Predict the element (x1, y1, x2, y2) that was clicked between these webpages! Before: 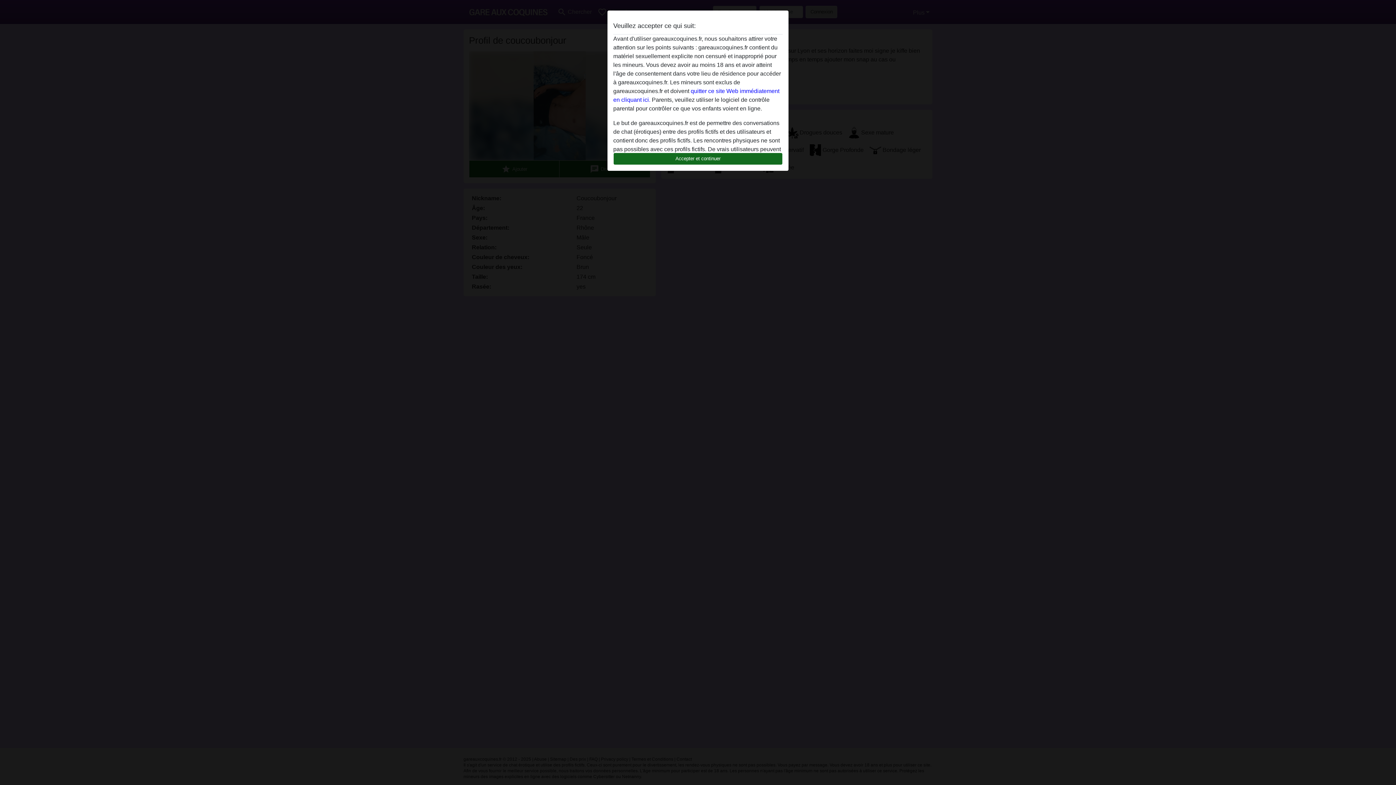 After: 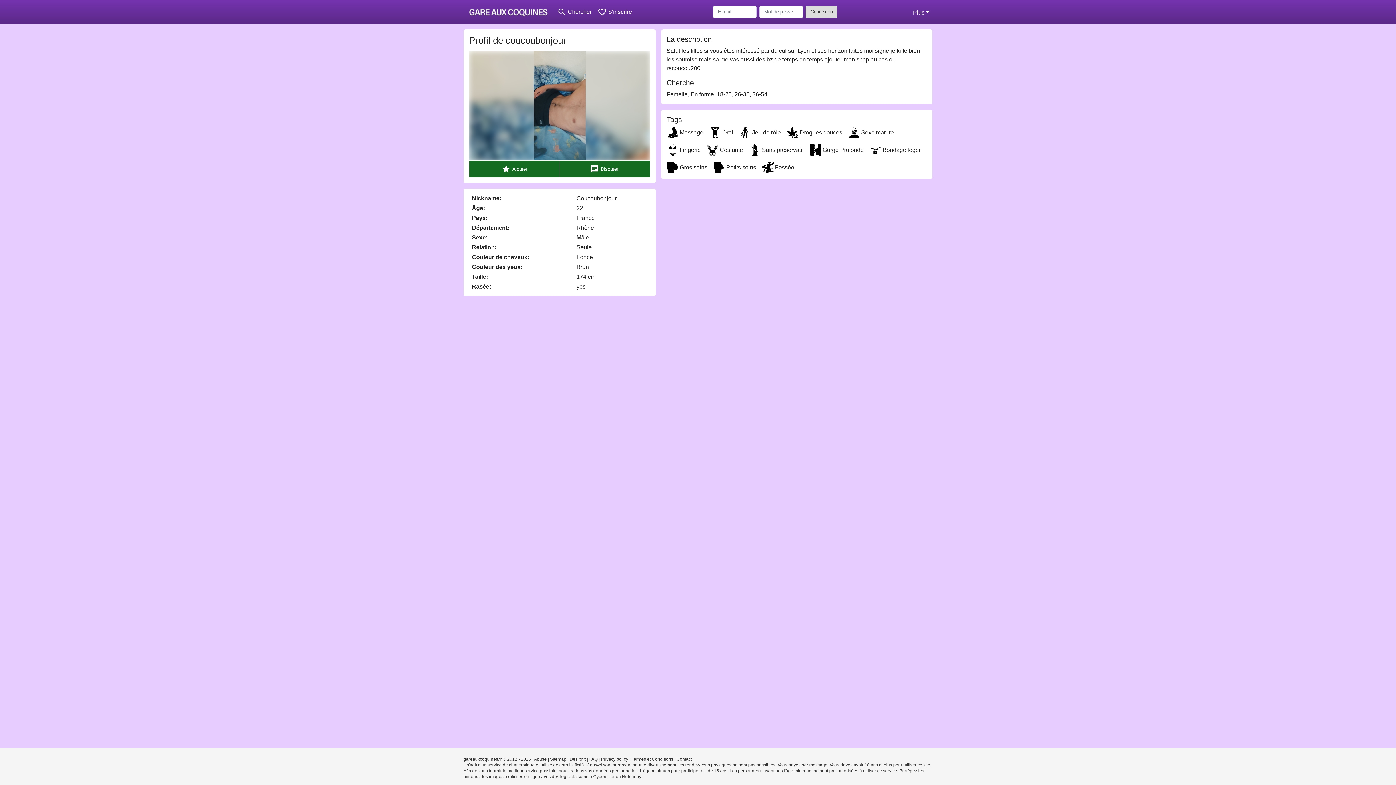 Action: bbox: (613, 152, 782, 165) label: Accepter et continuer